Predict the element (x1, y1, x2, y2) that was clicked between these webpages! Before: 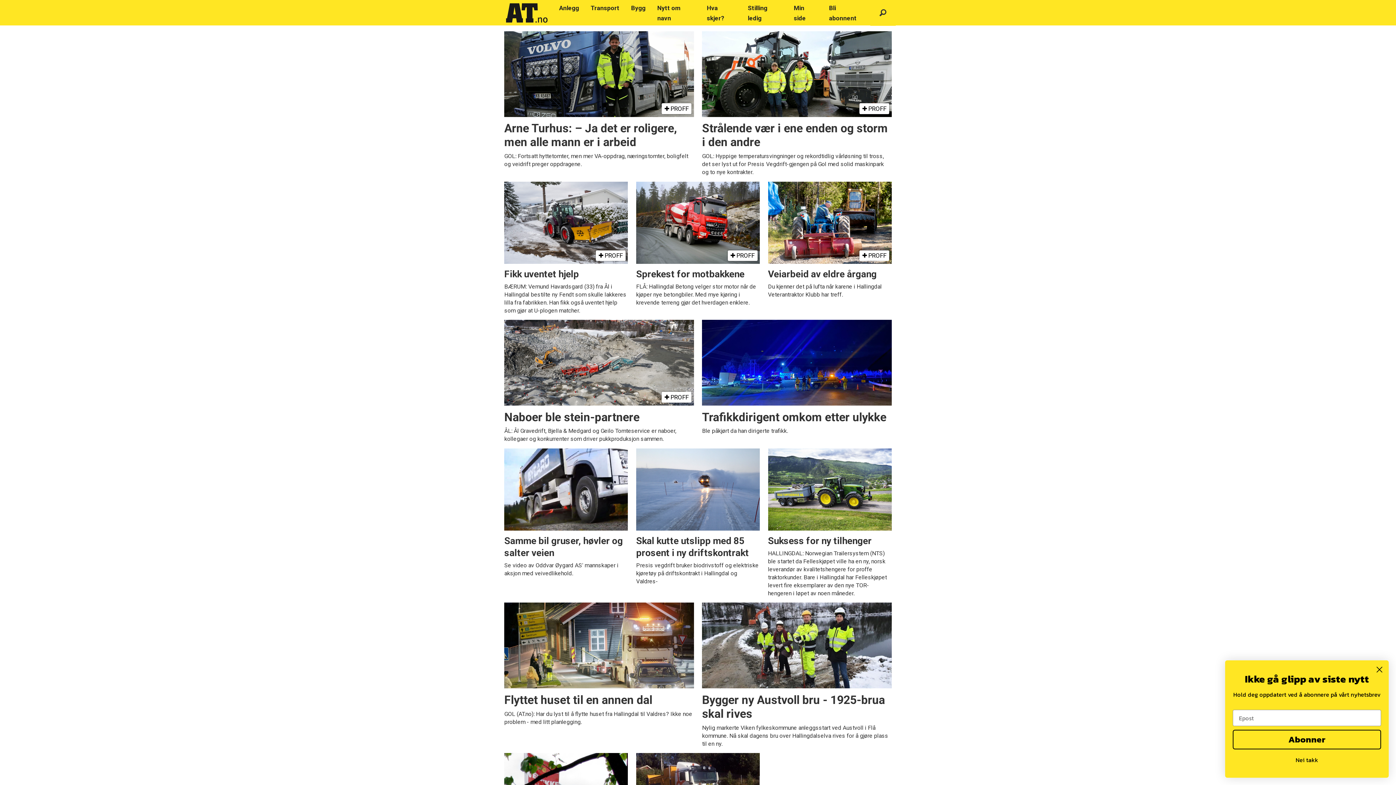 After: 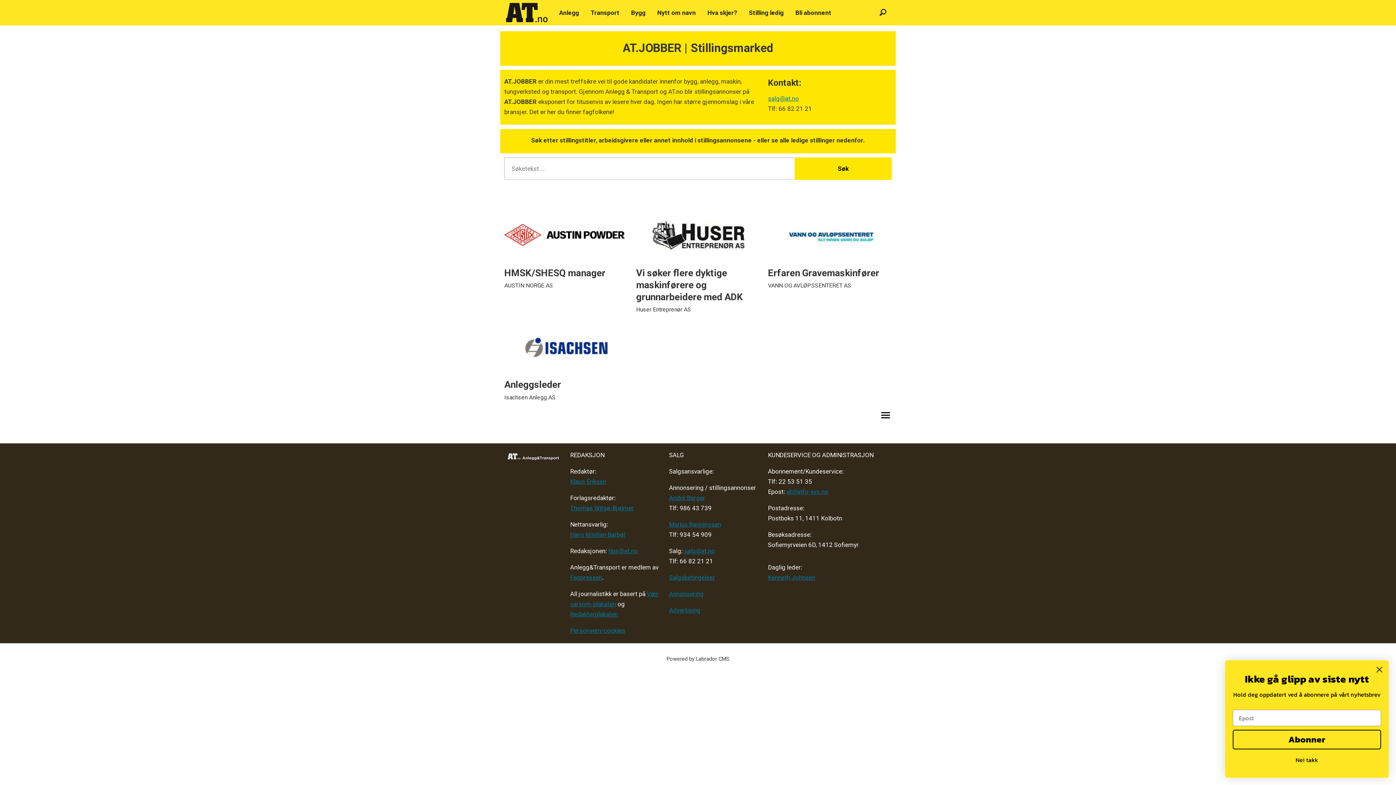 Action: label: Stilling ledig bbox: (742, 0, 788, 26)